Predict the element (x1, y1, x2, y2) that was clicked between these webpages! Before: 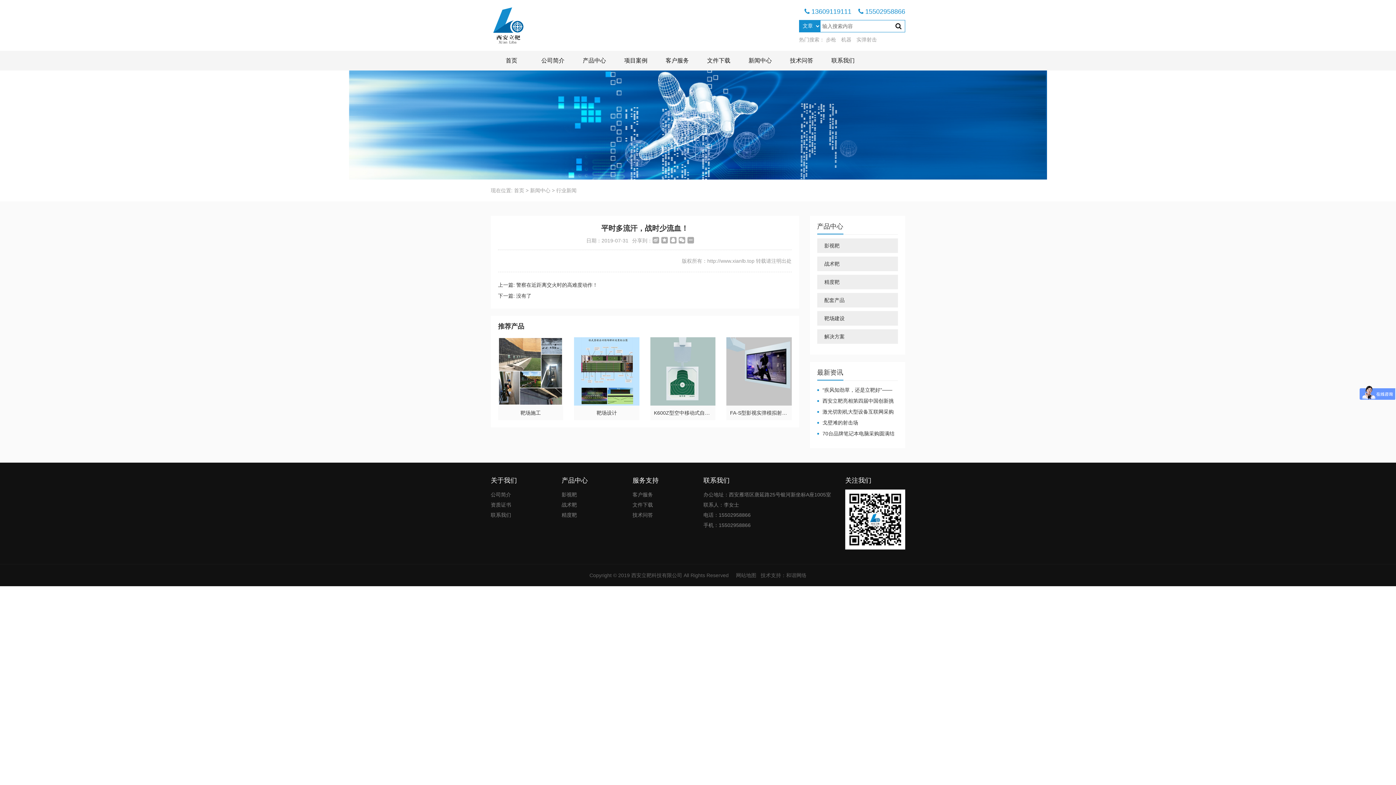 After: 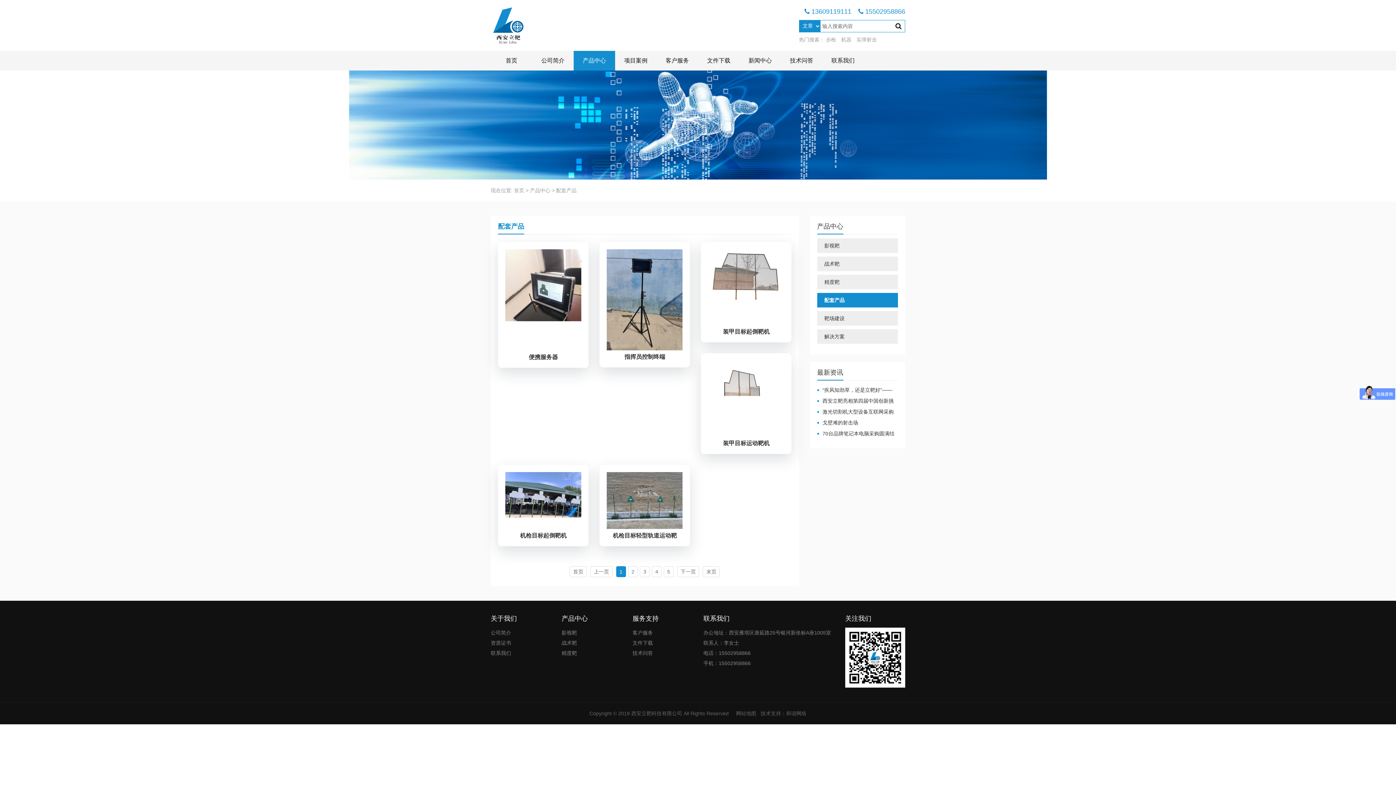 Action: label: 配套产品 bbox: (817, 293, 898, 307)